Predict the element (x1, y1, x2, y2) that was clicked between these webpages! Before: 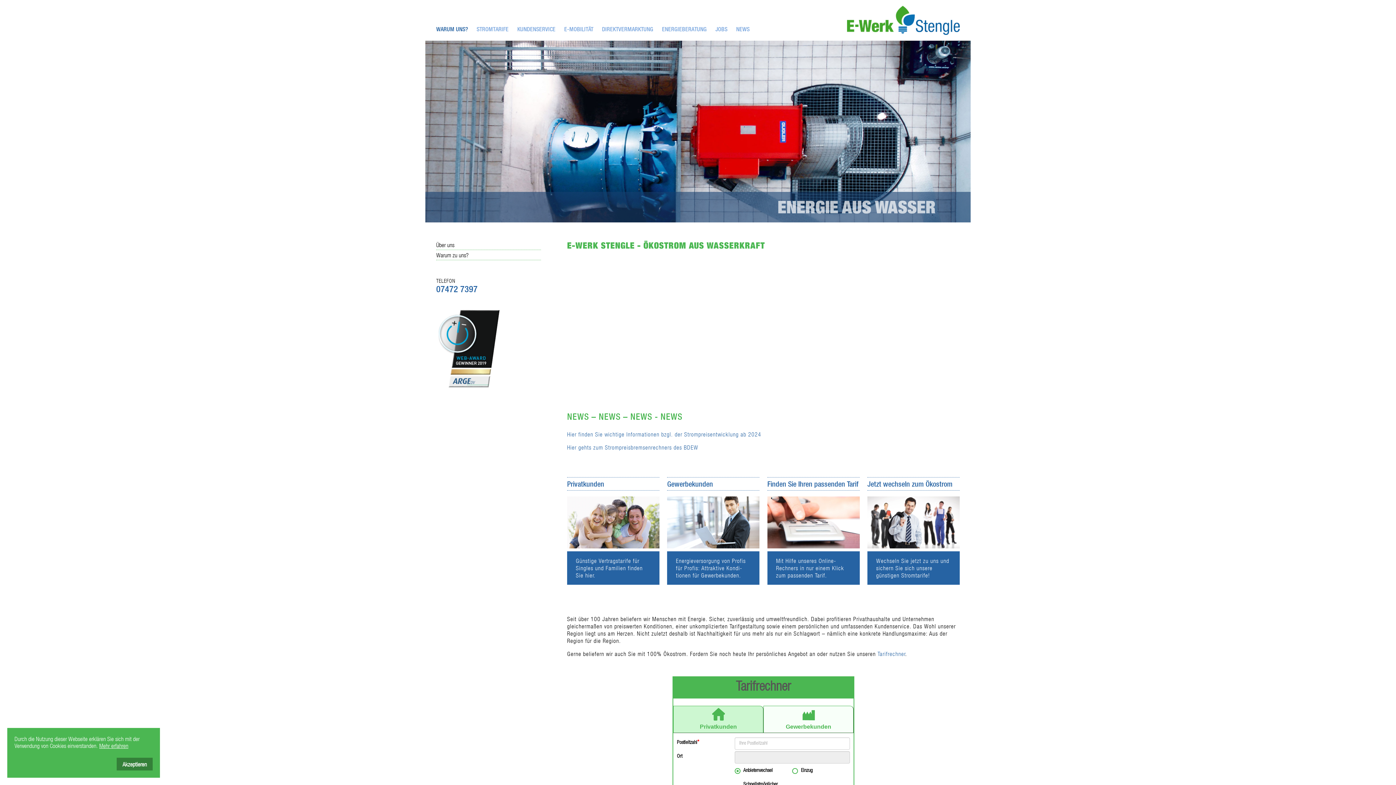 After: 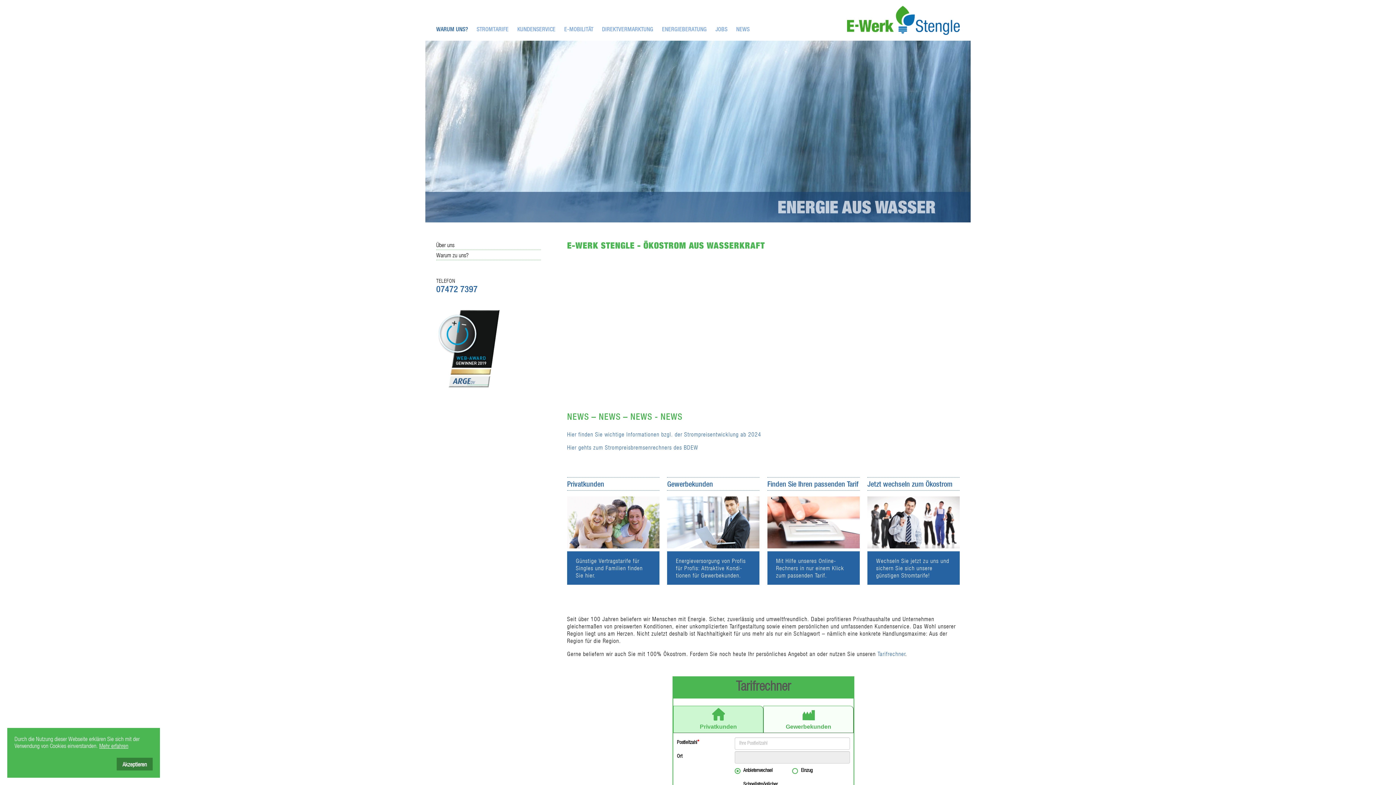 Action: bbox: (99, 742, 128, 749) label: Mehr erfahren